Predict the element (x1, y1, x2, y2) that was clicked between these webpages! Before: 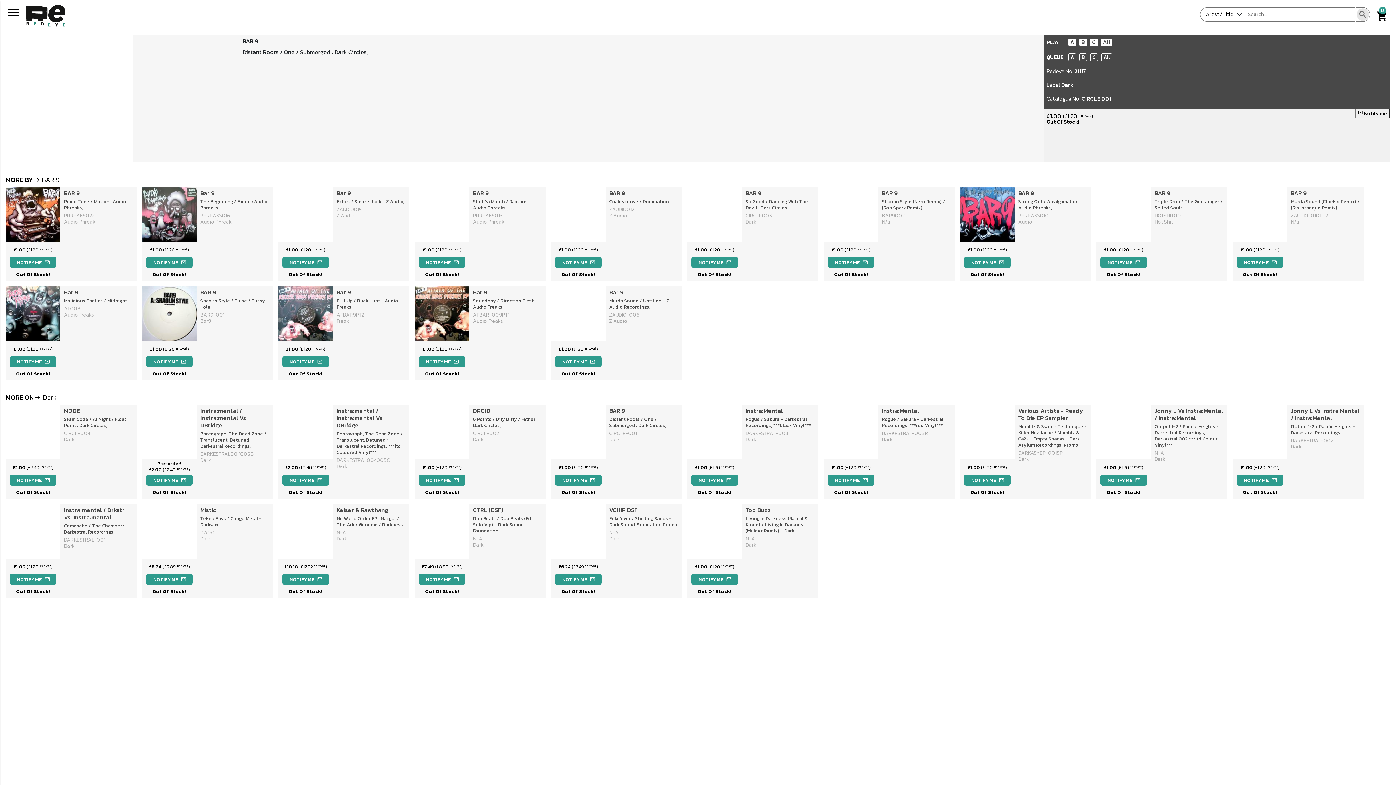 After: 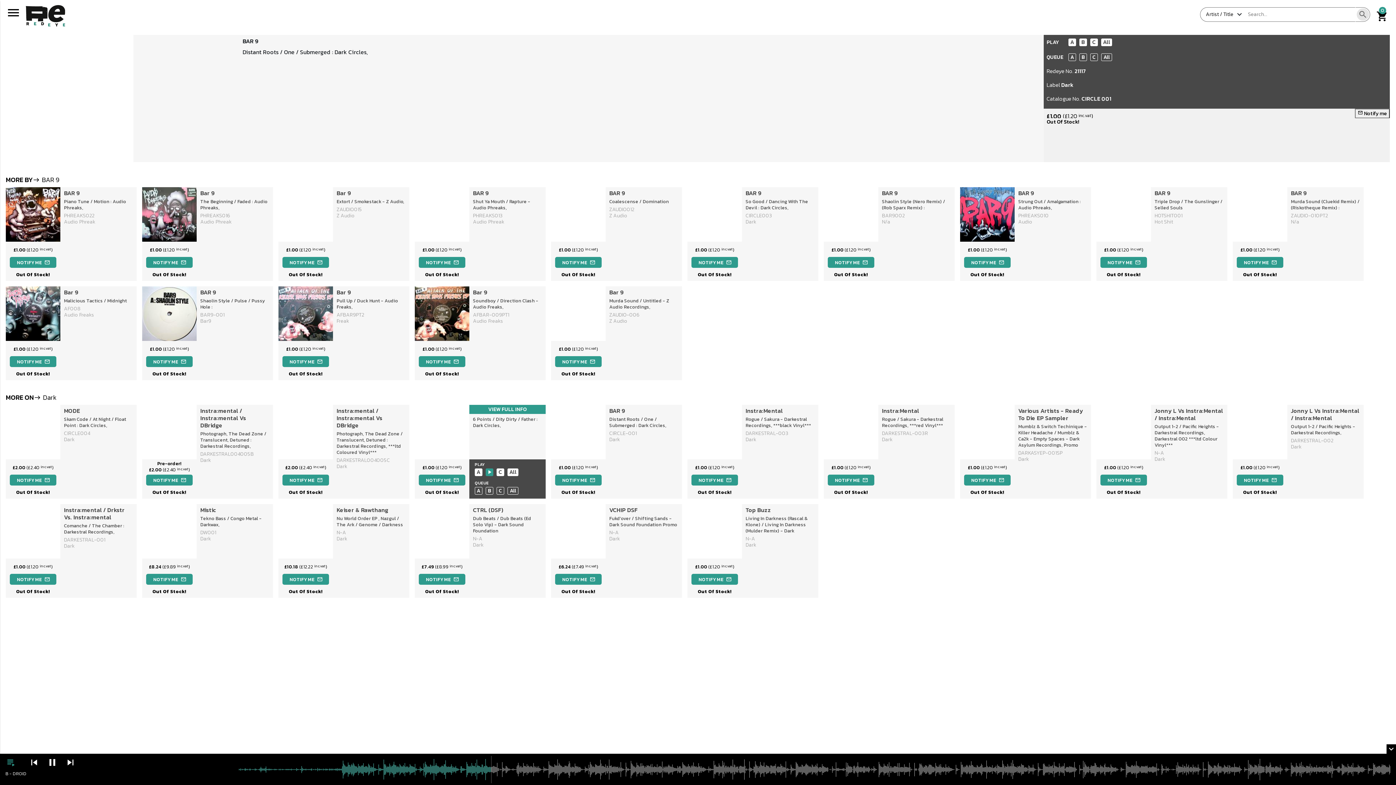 Action: label: B bbox: (485, 468, 493, 476)